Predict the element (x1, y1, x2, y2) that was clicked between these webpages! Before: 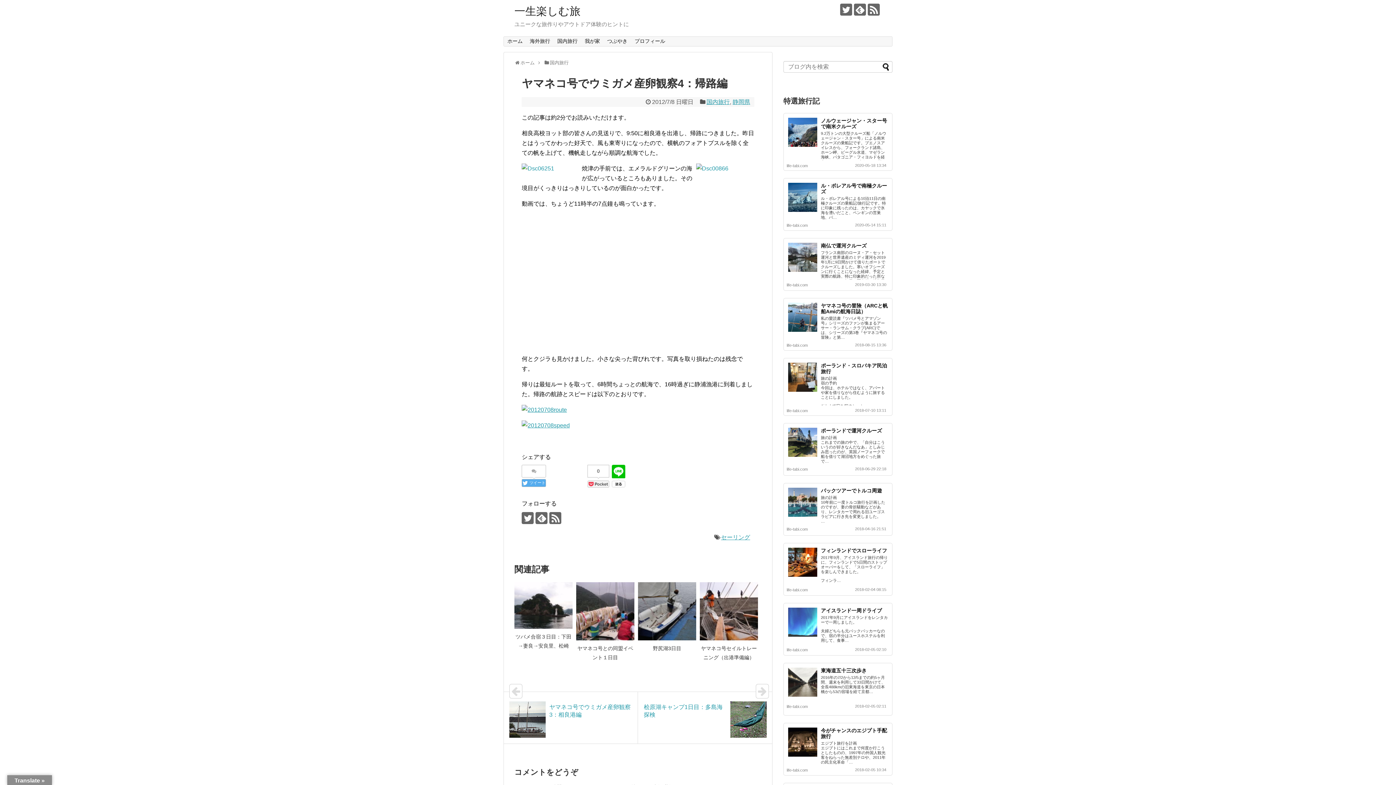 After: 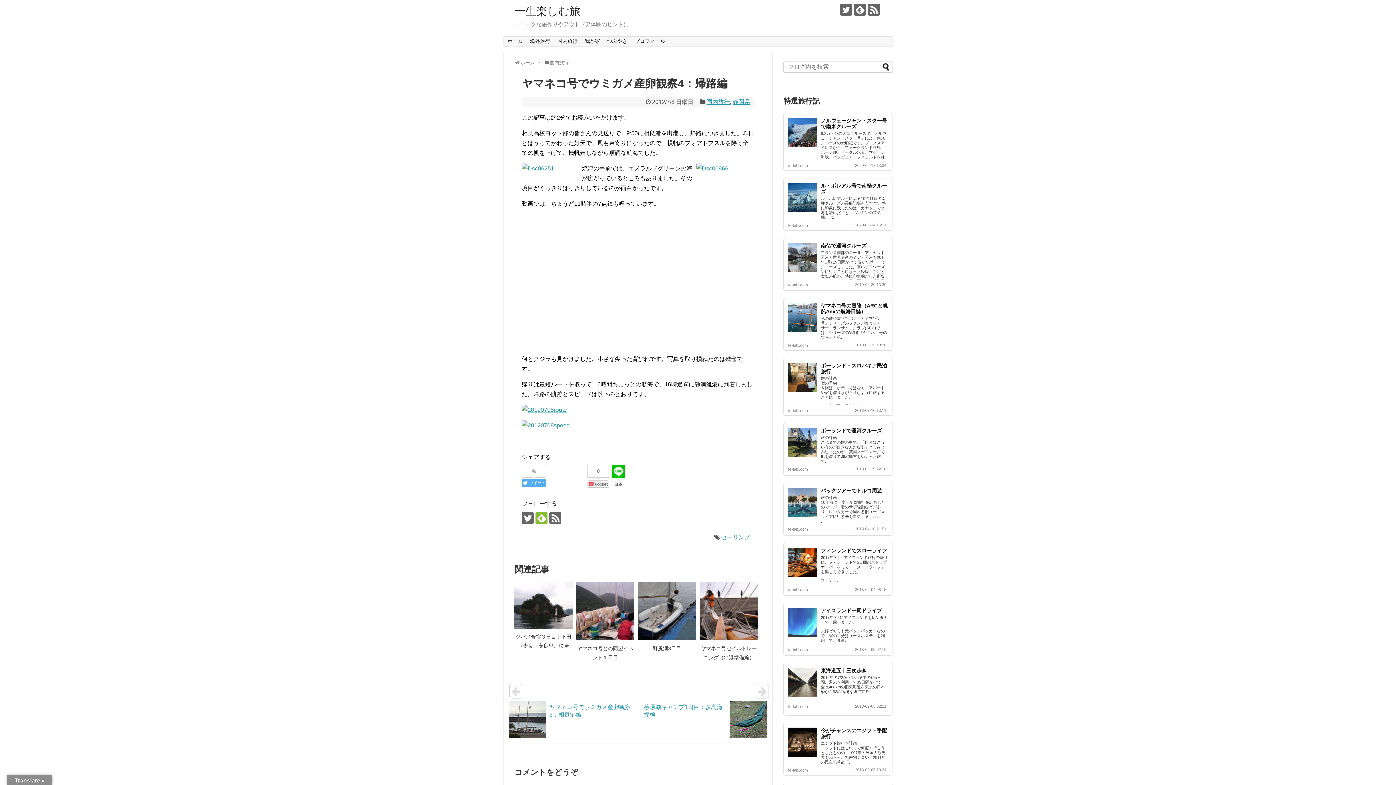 Action: bbox: (535, 512, 547, 524)